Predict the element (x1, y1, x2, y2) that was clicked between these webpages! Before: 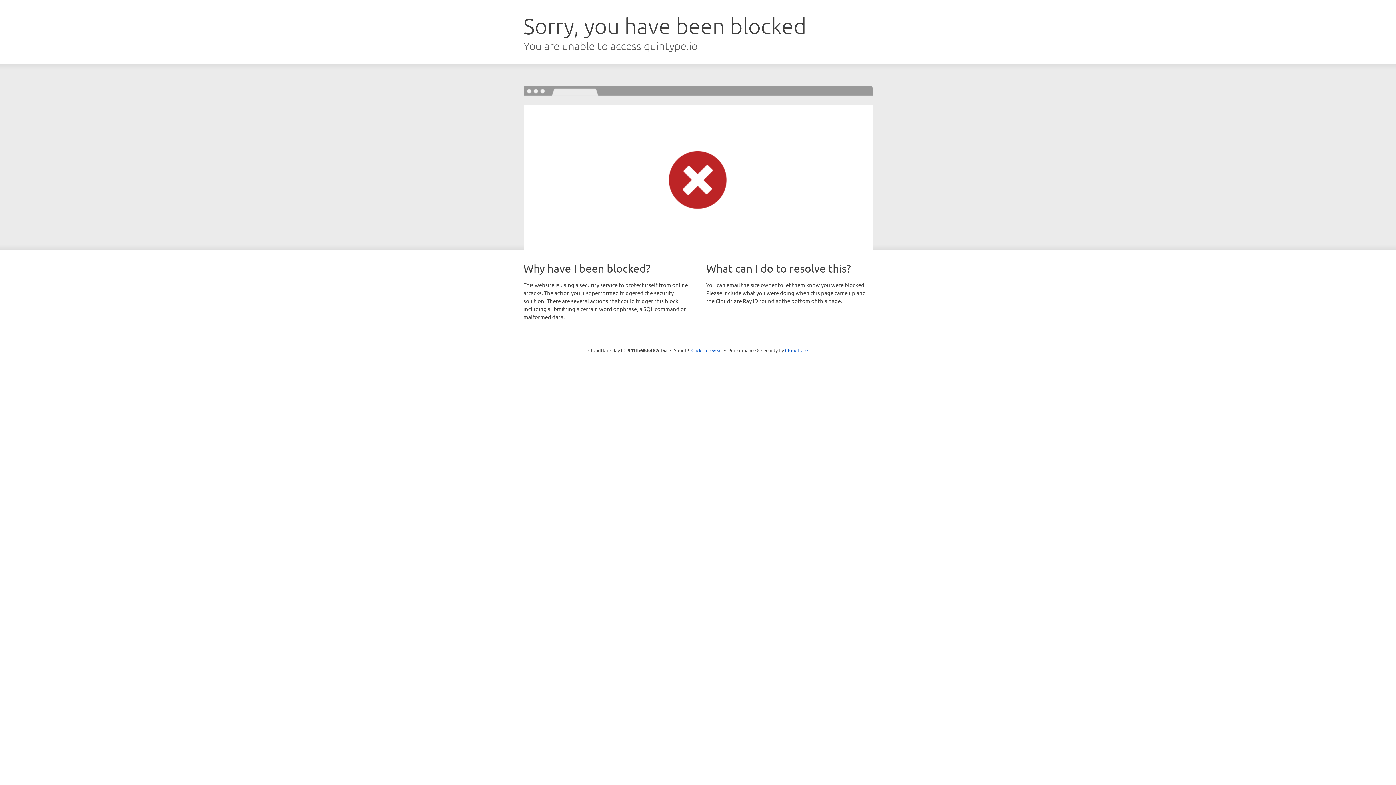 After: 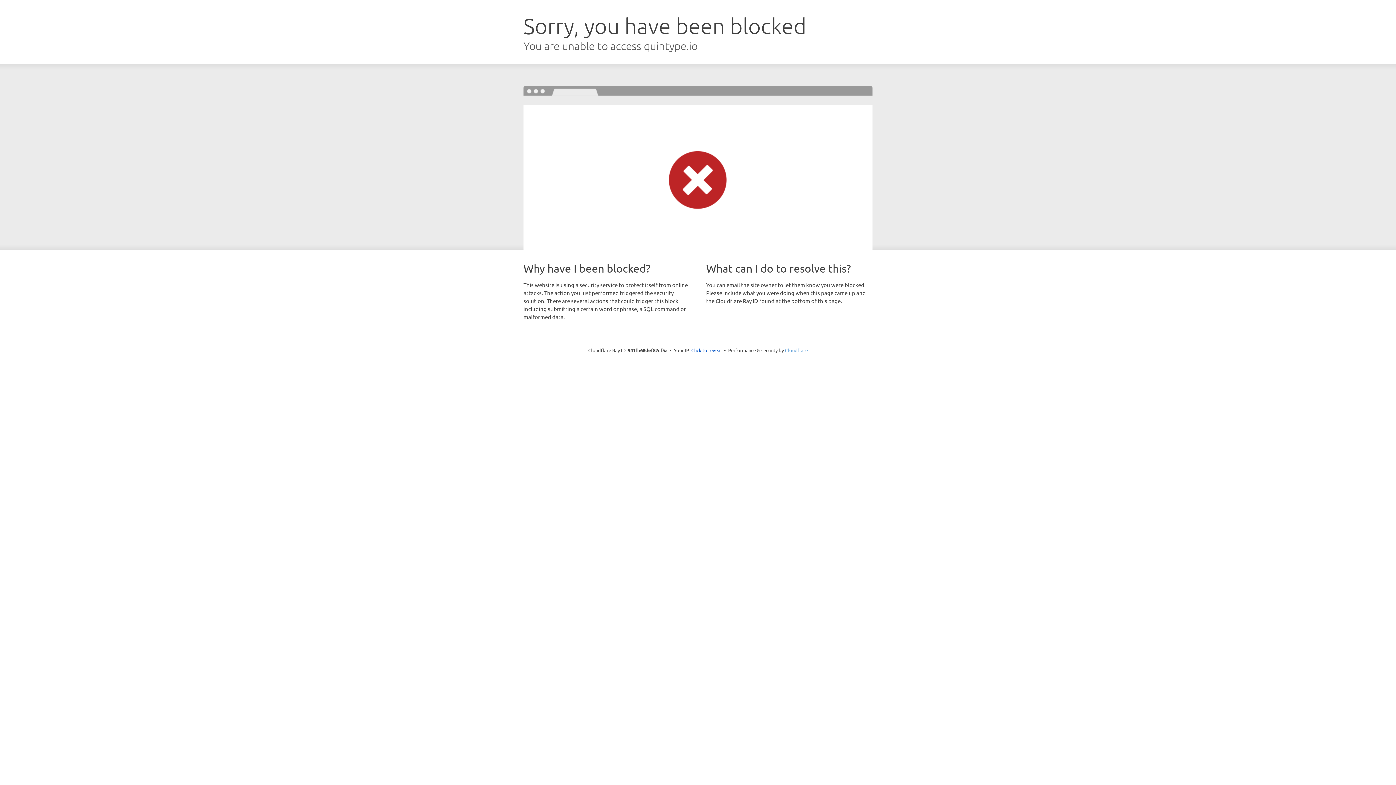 Action: label: Cloudflare bbox: (785, 347, 808, 353)